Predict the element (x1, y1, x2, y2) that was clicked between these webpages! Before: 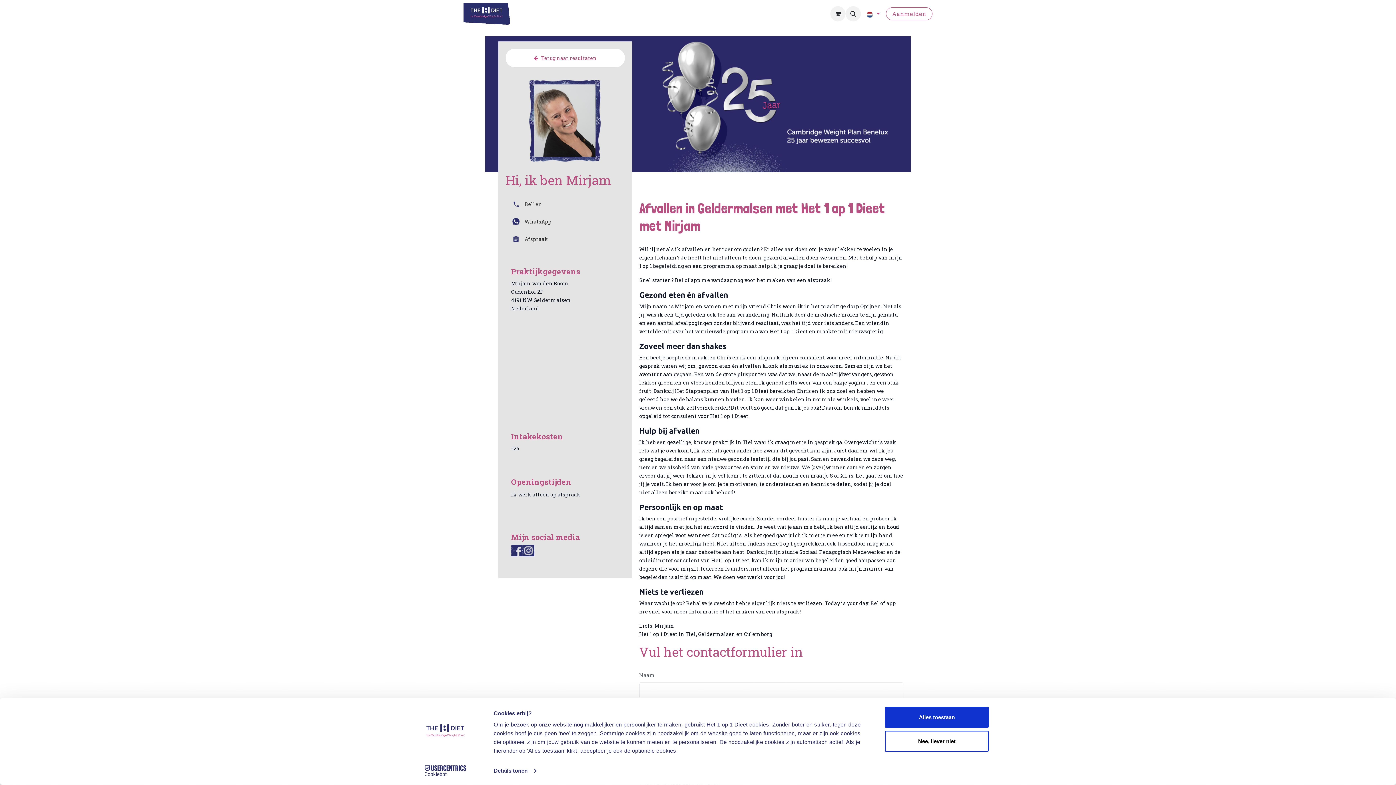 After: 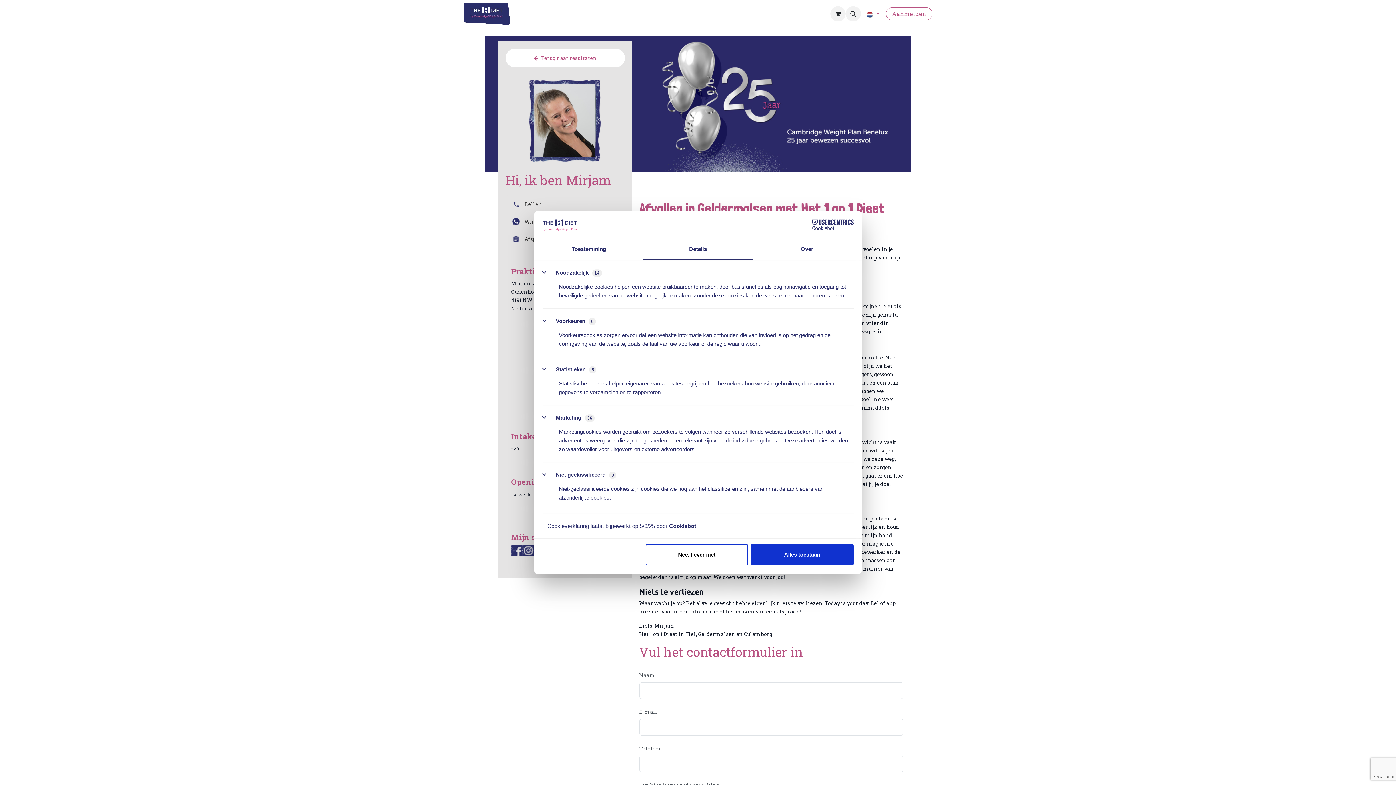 Action: label: Details tonen bbox: (493, 765, 536, 776)